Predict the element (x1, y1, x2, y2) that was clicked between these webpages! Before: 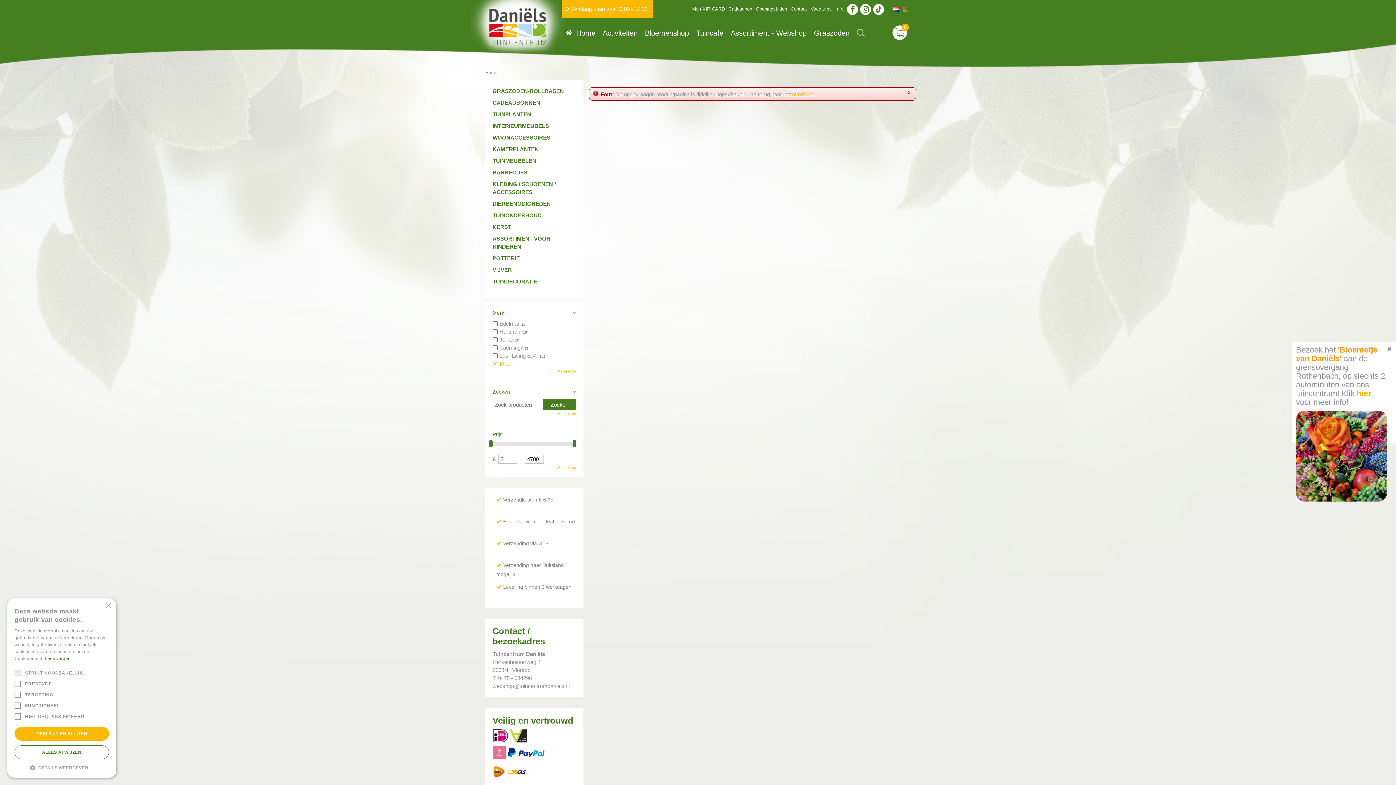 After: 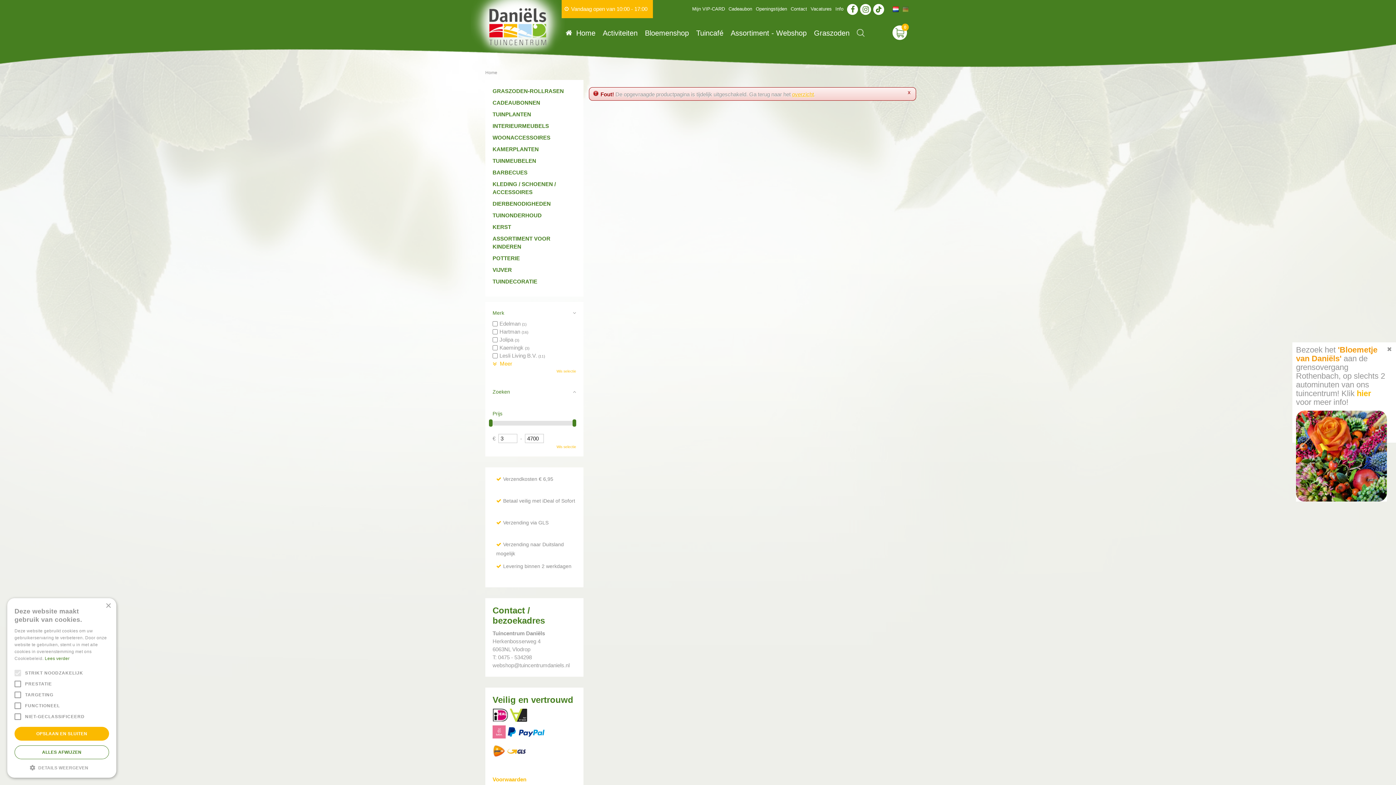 Action: bbox: (492, 388, 576, 395) label: Zoeken